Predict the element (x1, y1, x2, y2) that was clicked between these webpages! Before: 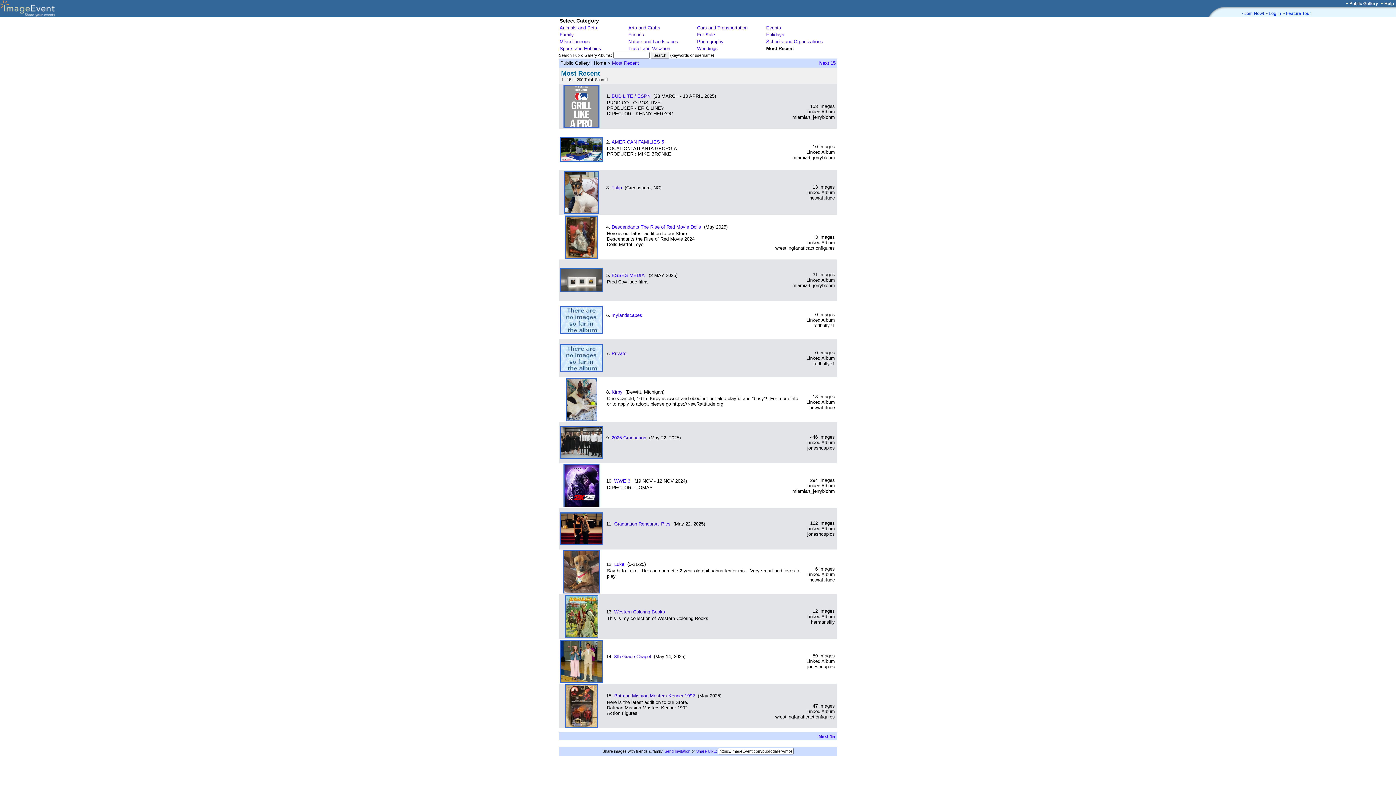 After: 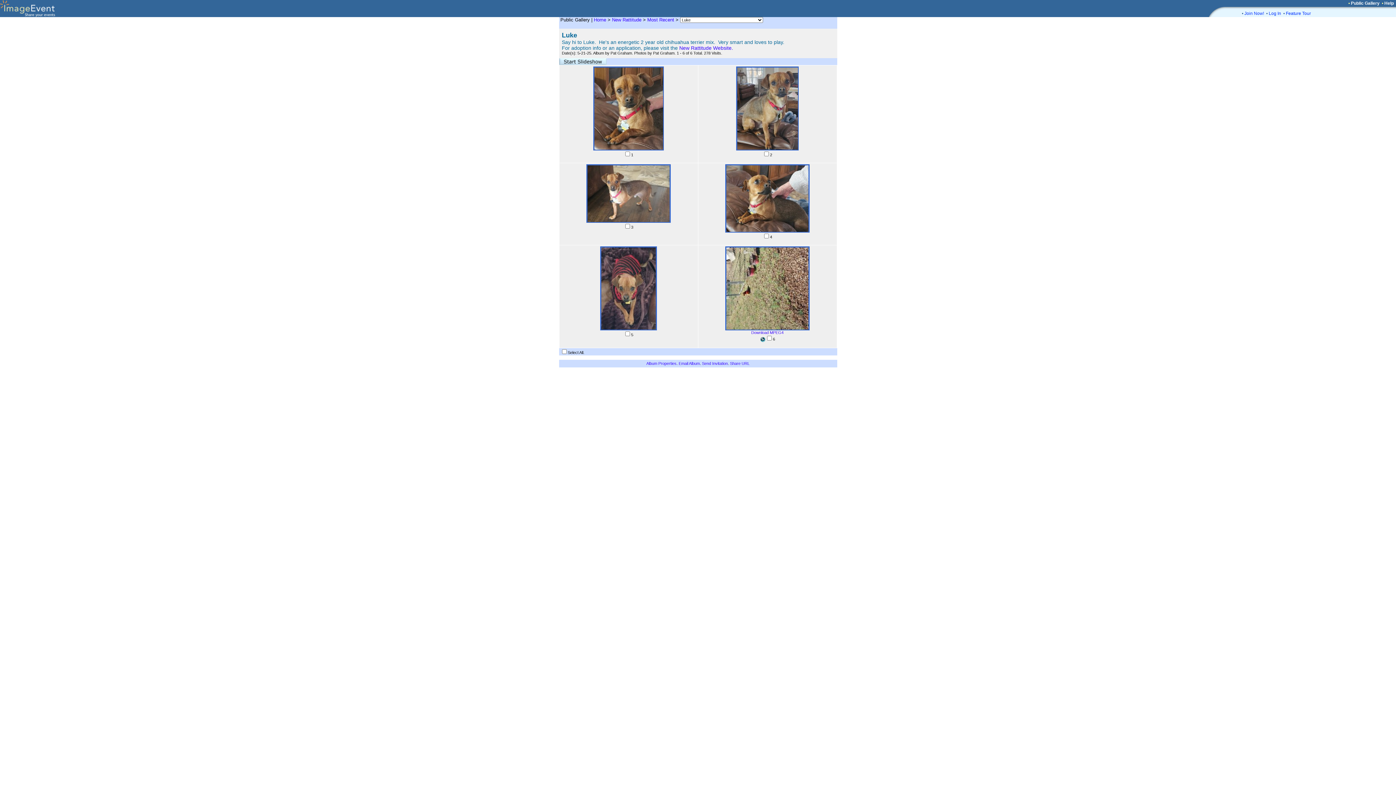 Action: bbox: (563, 589, 599, 595)